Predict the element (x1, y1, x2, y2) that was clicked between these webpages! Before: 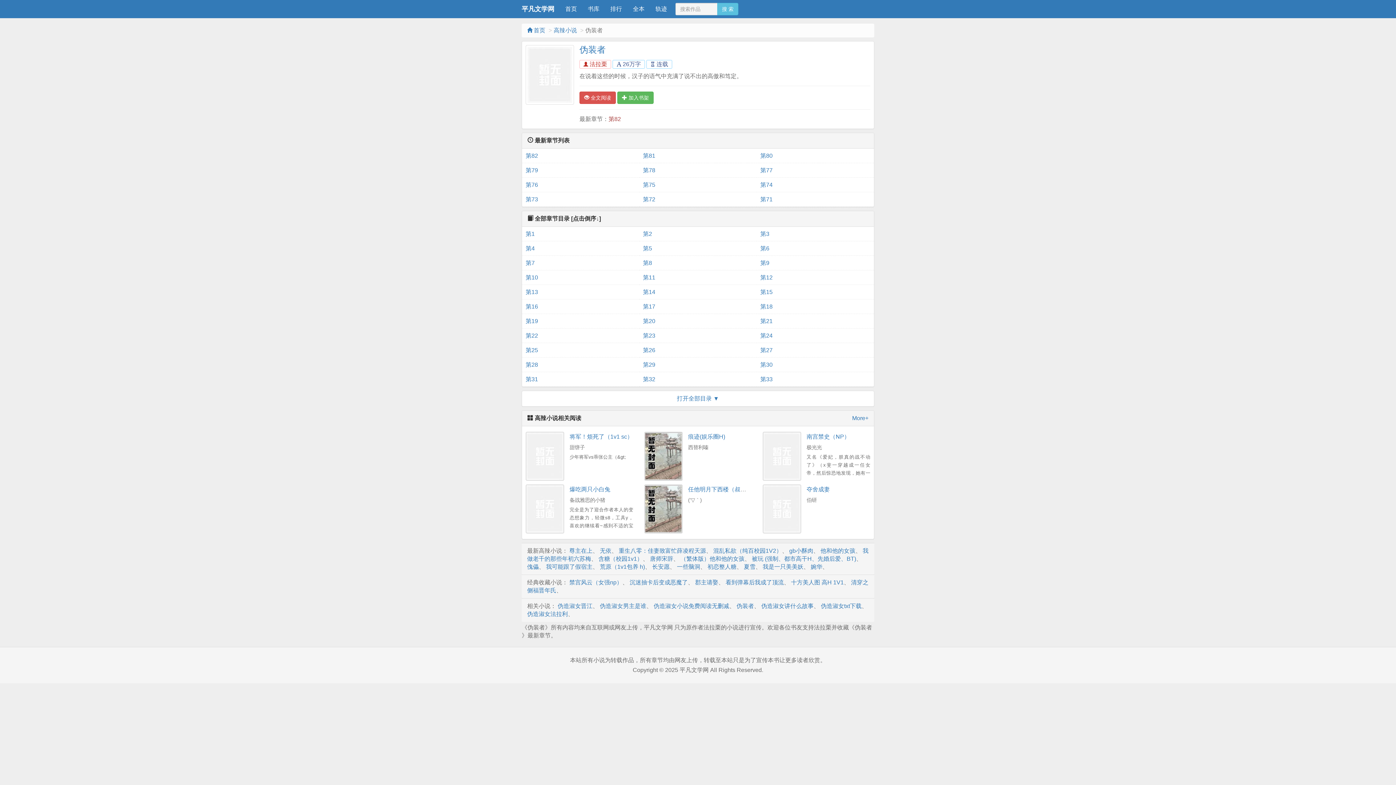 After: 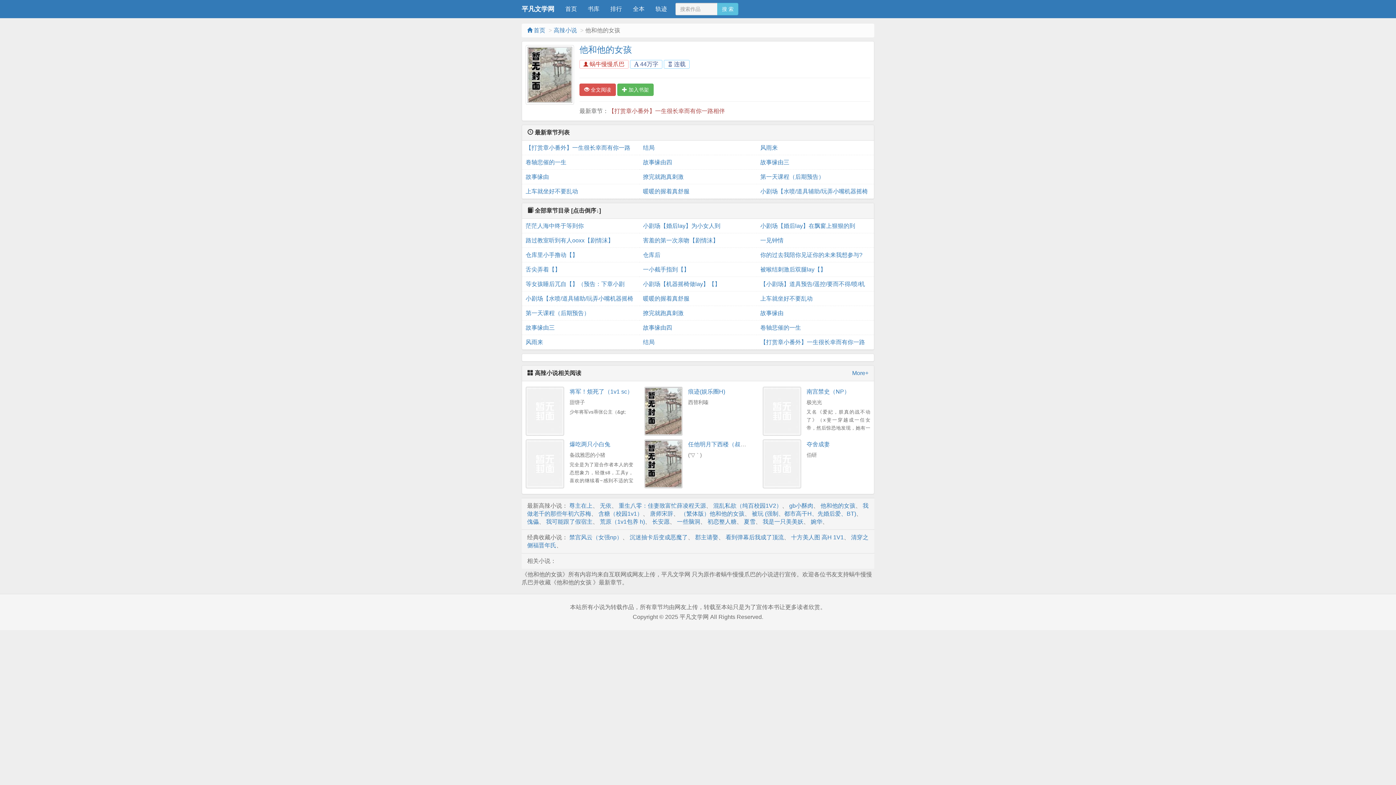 Action: label: 他和他的女孩 bbox: (820, 547, 855, 554)